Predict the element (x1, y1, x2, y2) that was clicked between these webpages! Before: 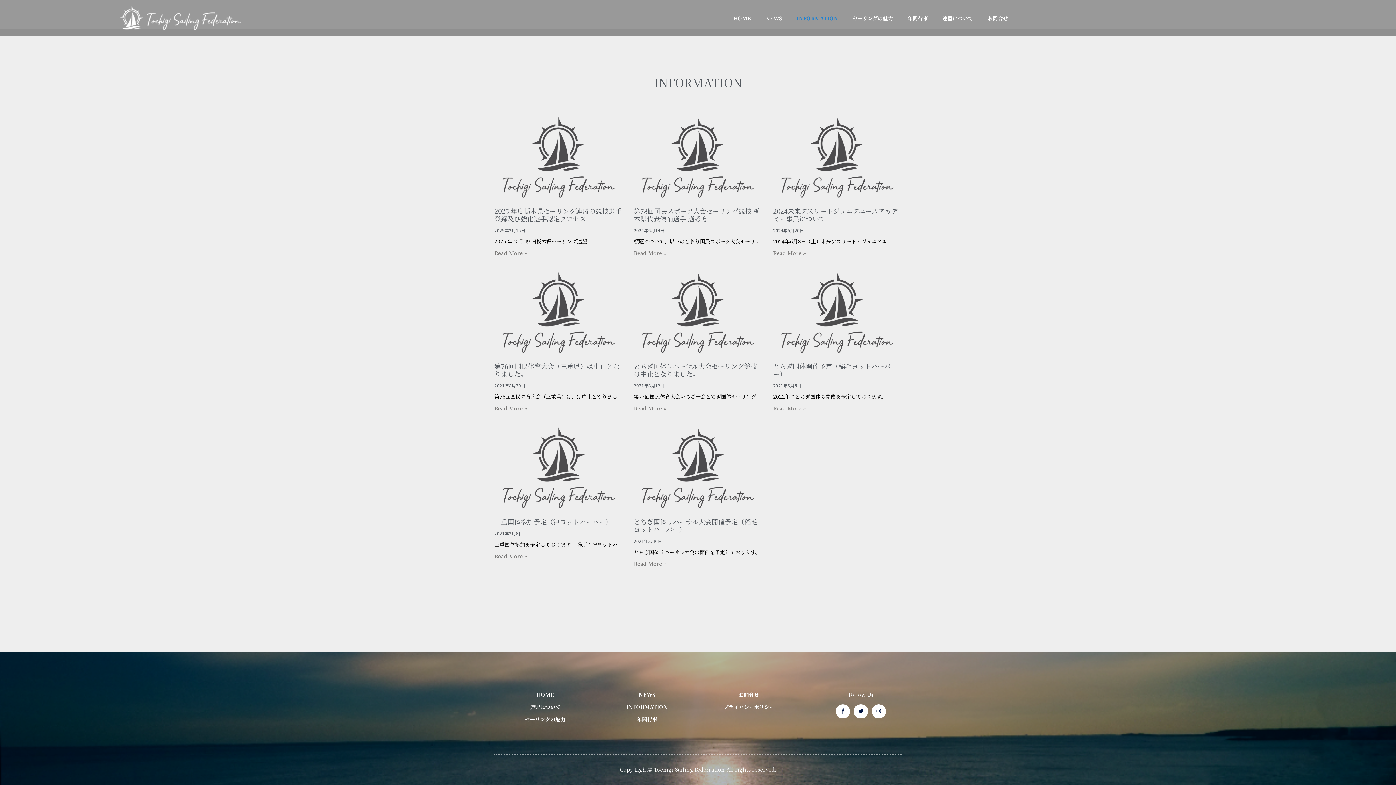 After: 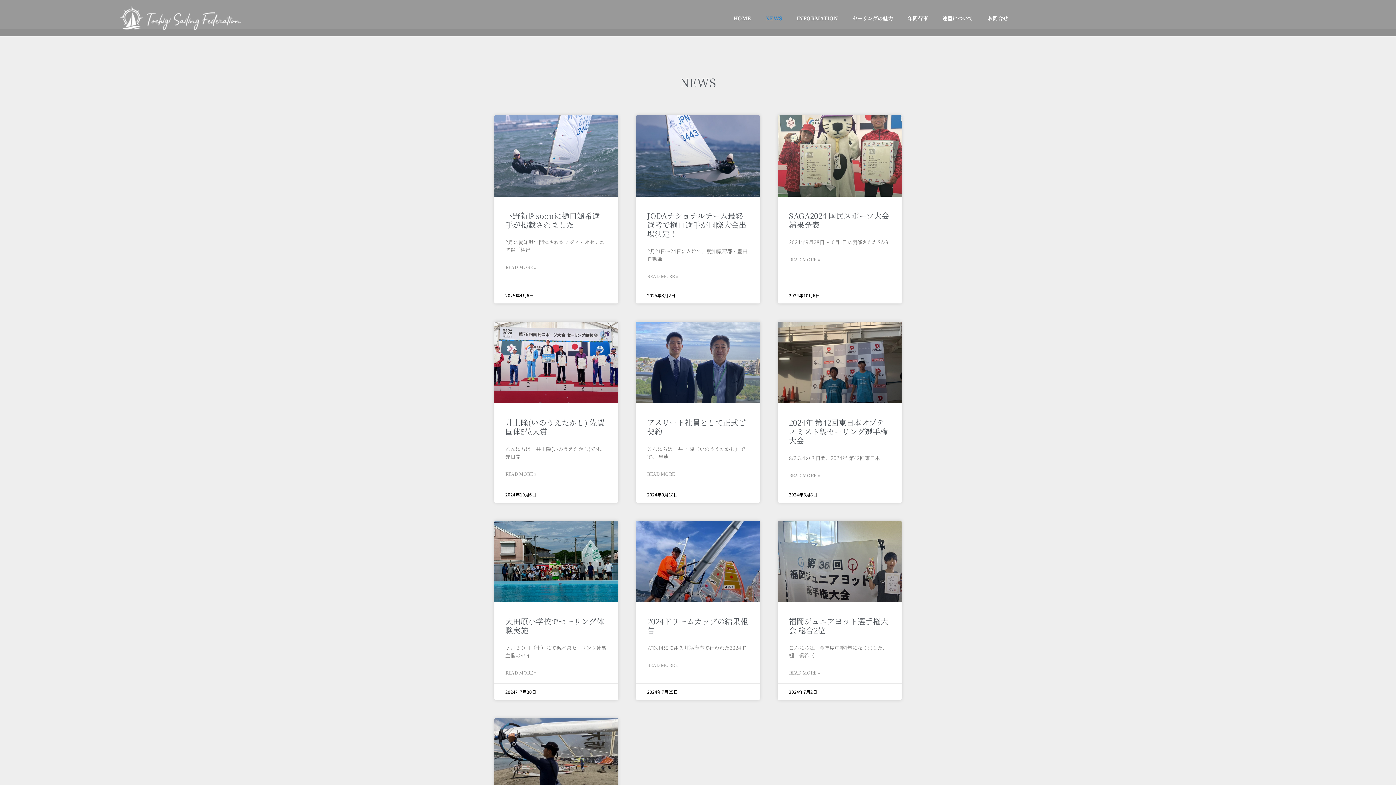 Action: bbox: (758, 10, 789, 25) label: NEWS